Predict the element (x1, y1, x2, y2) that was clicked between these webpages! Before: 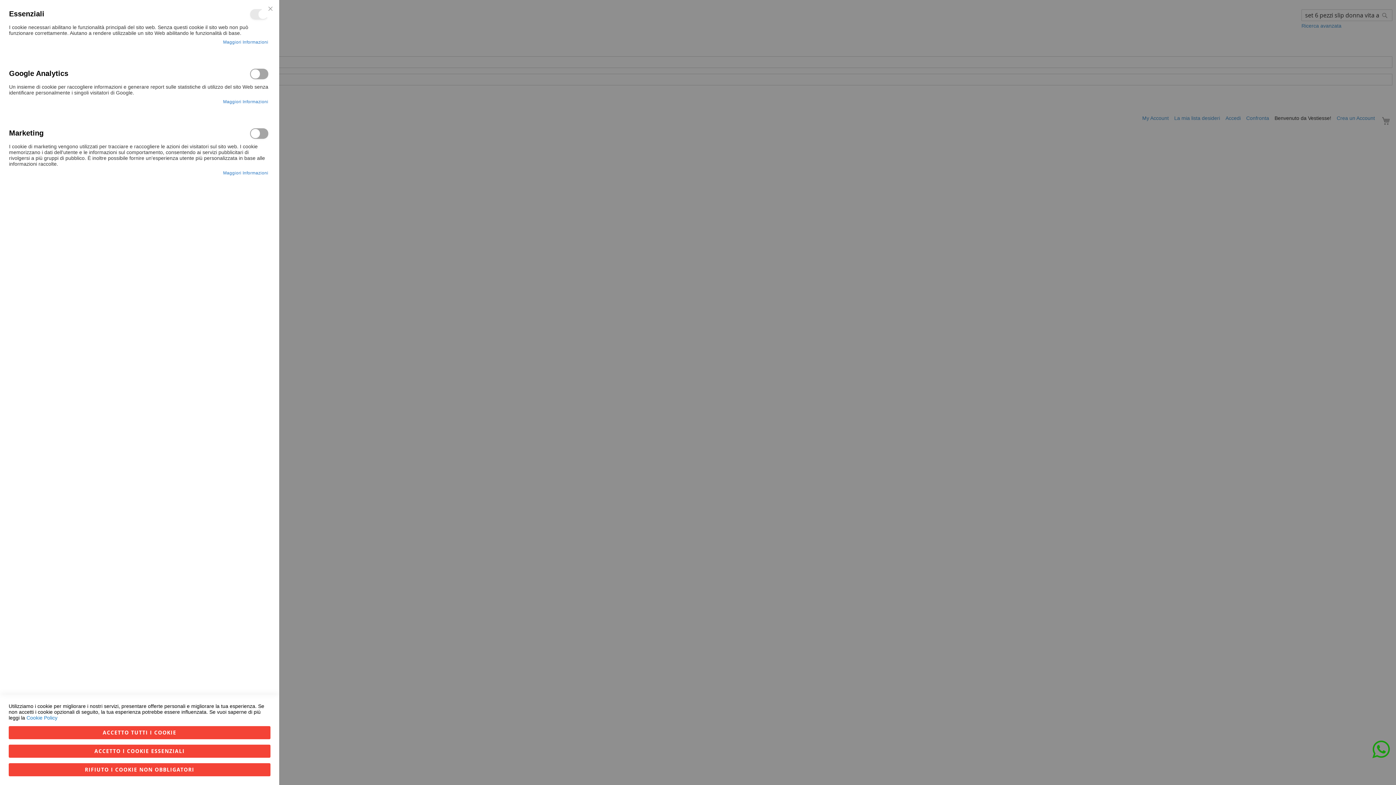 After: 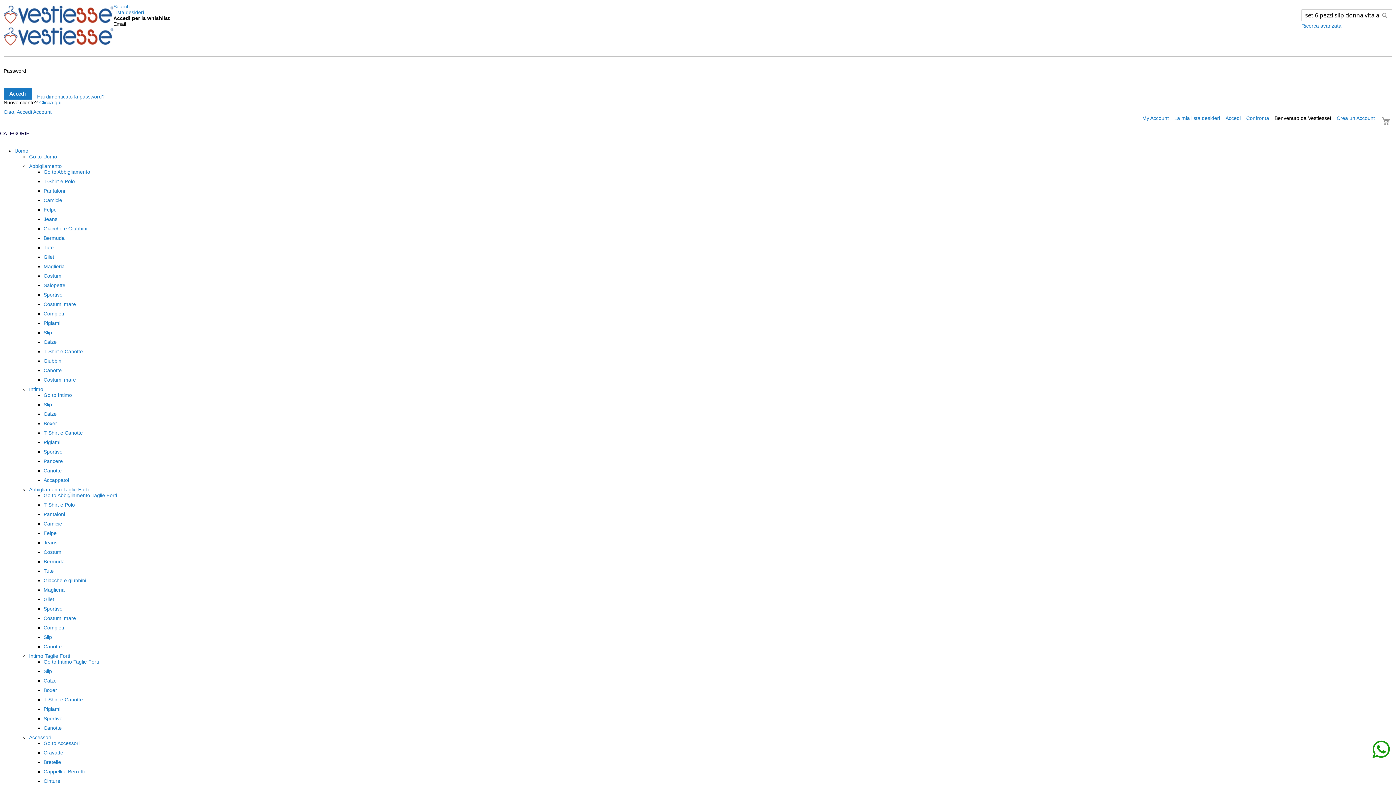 Action: bbox: (1372, 740, 1390, 760)